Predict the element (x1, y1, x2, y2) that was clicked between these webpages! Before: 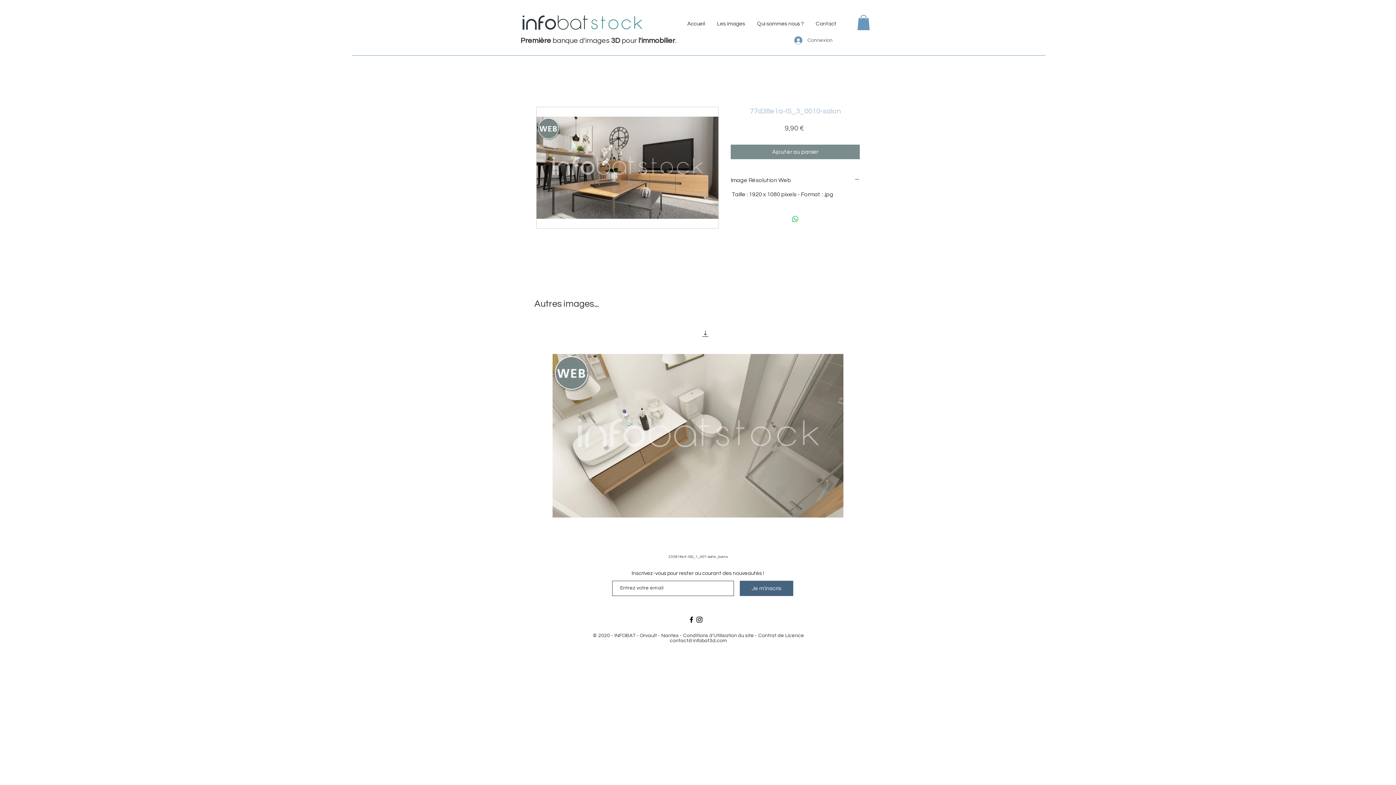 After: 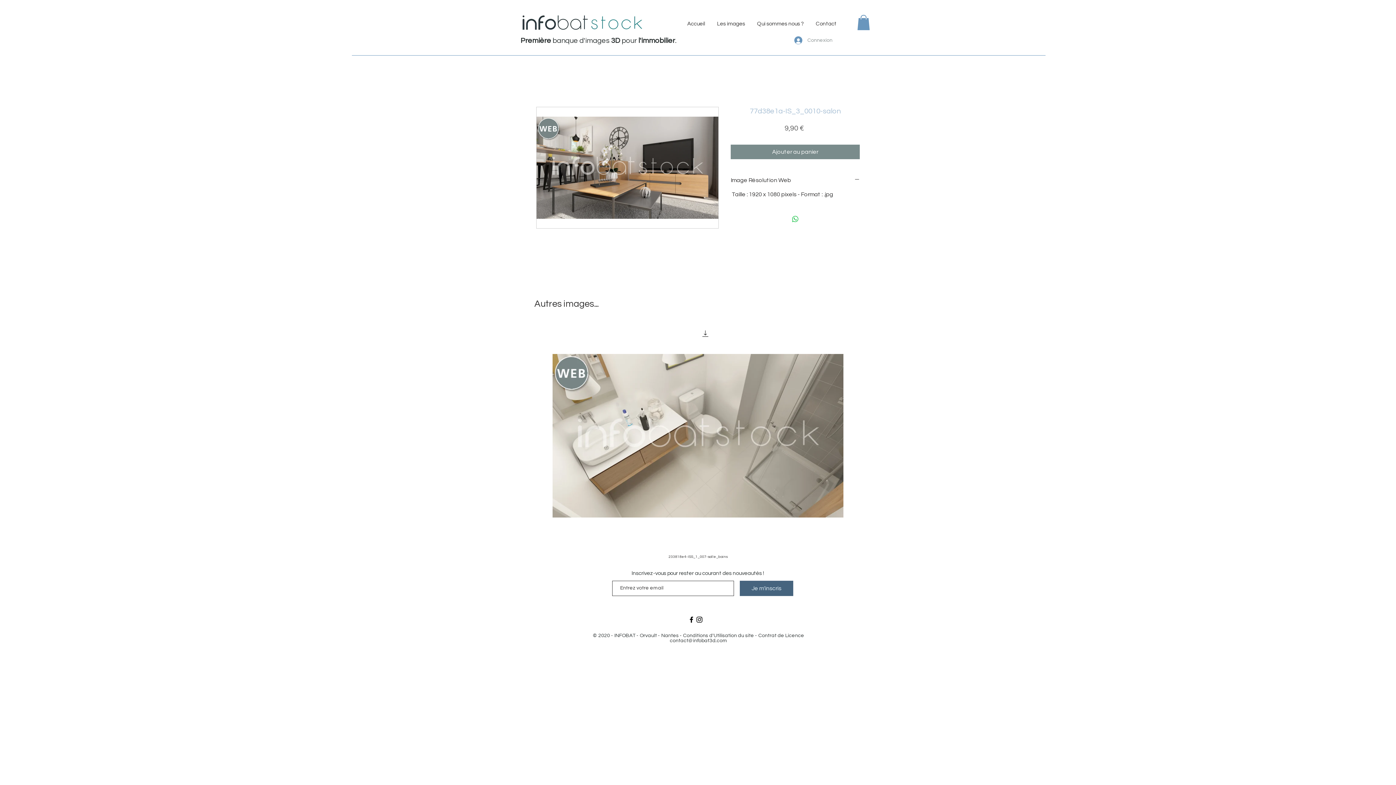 Action: label: Connexion bbox: (789, 34, 837, 46)